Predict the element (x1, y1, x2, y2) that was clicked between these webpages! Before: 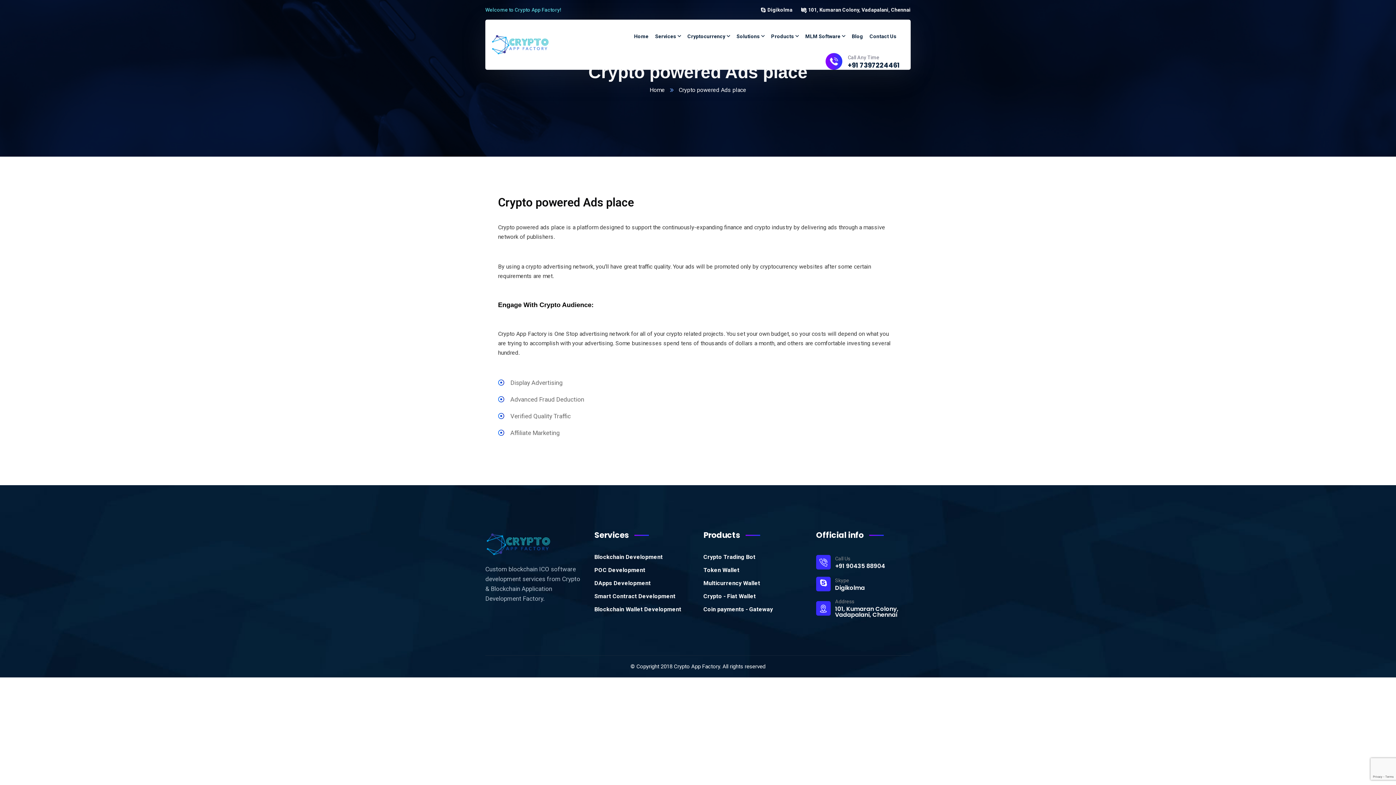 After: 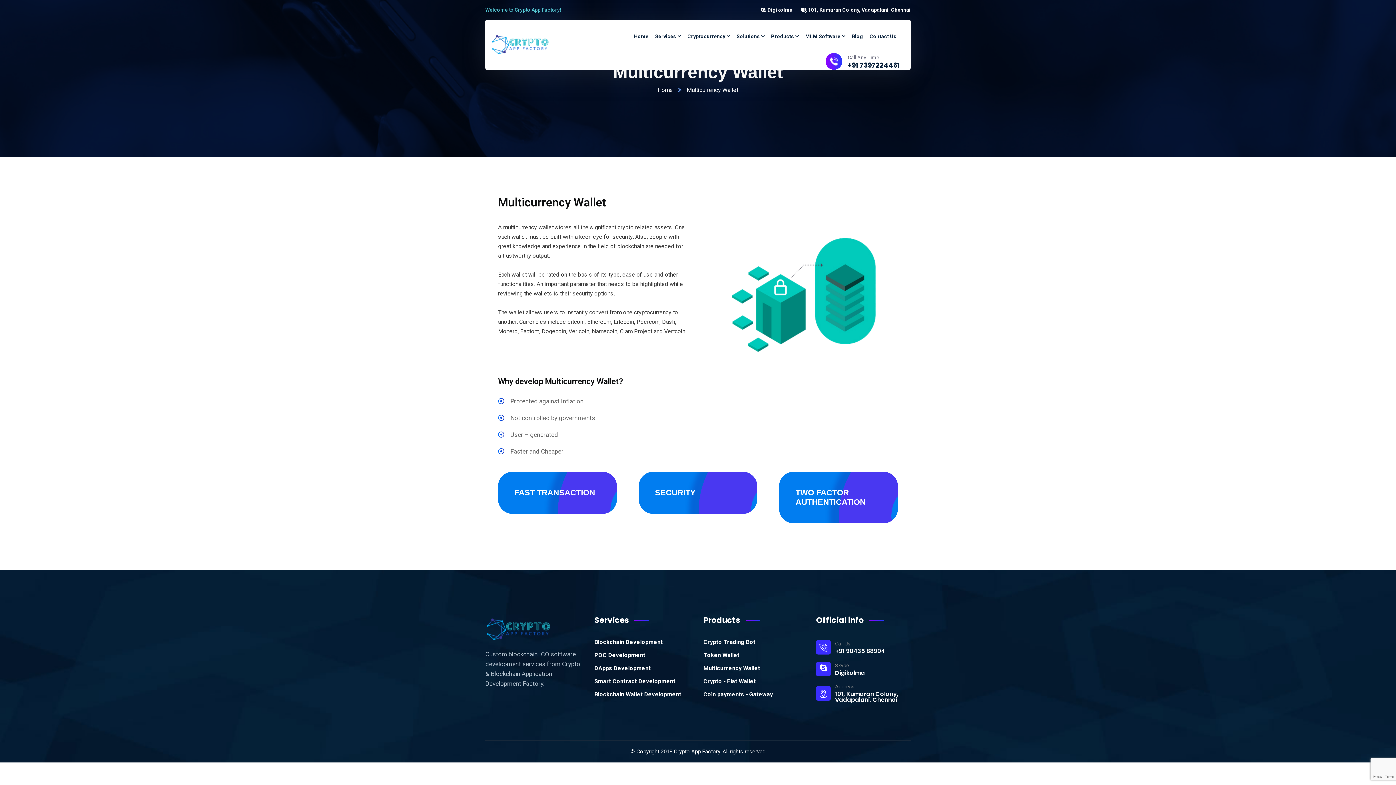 Action: label: Multicurrency Wallet bbox: (703, 580, 760, 586)